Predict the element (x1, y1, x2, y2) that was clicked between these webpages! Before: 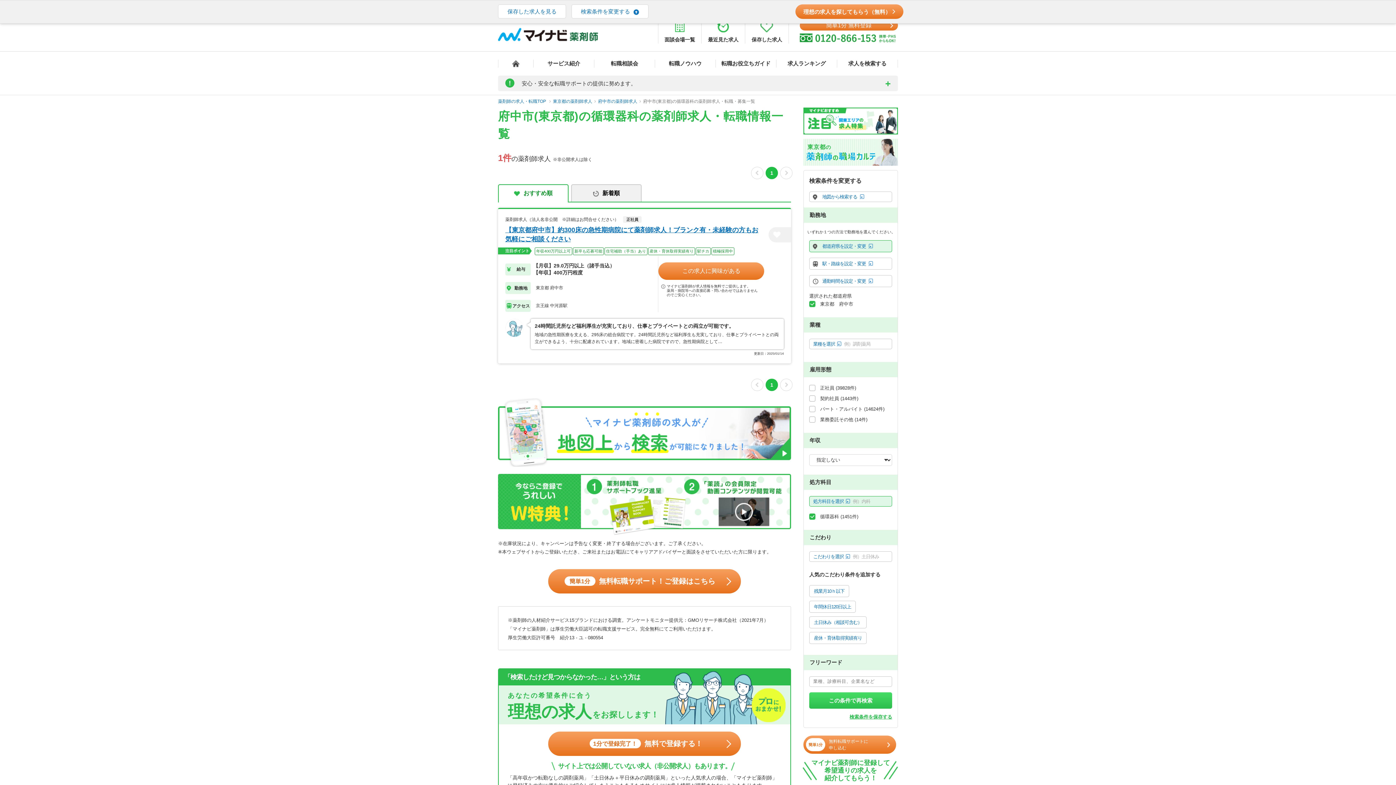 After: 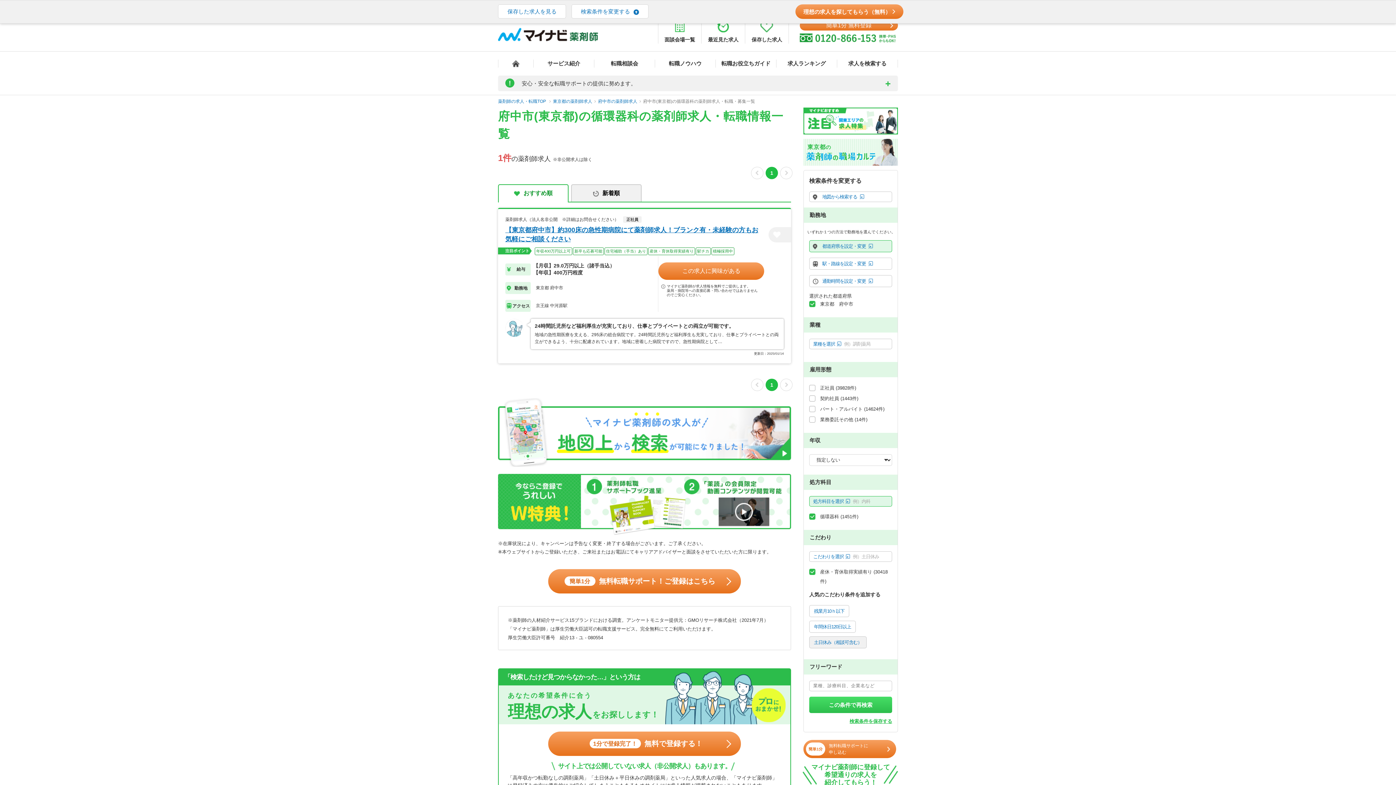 Action: bbox: (809, 632, 866, 644) label: 産休・育休取得実績有り